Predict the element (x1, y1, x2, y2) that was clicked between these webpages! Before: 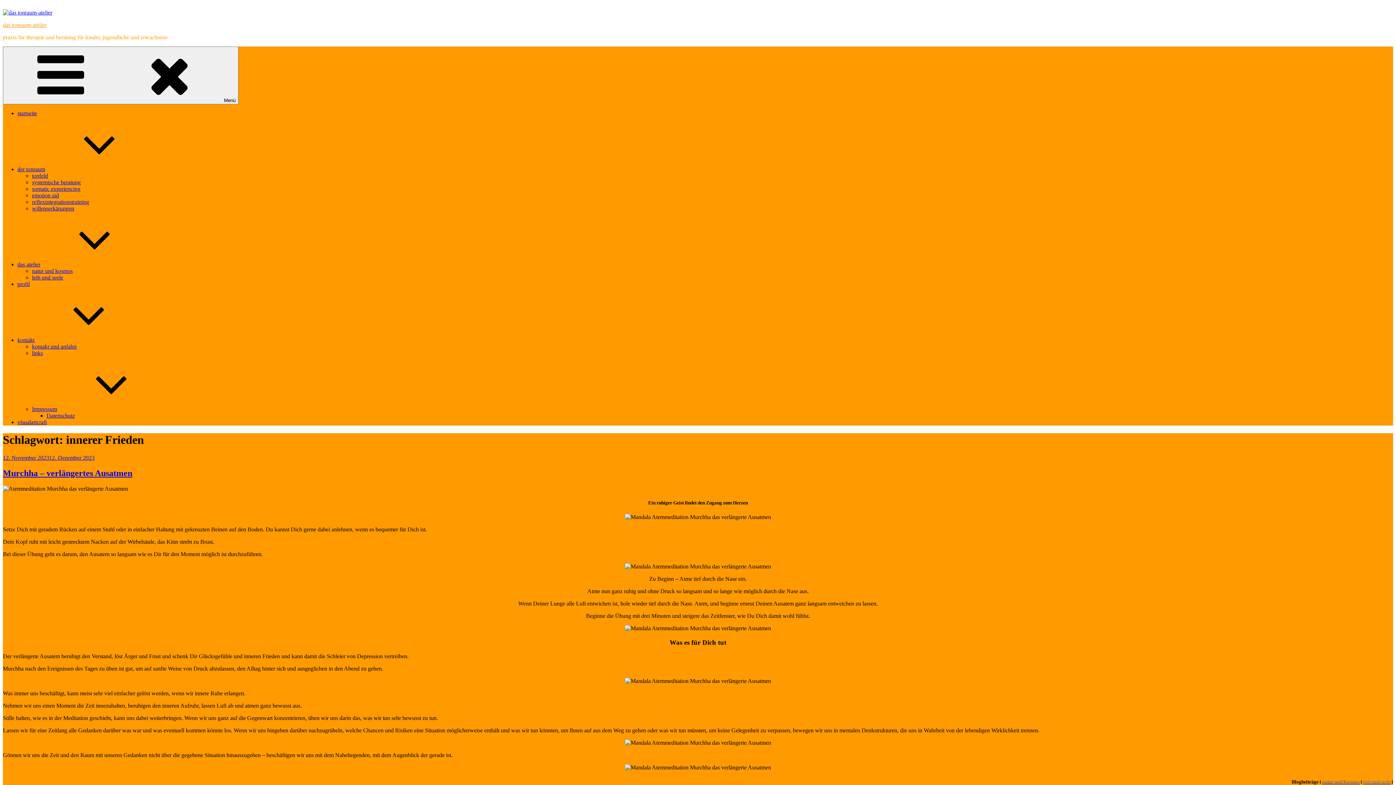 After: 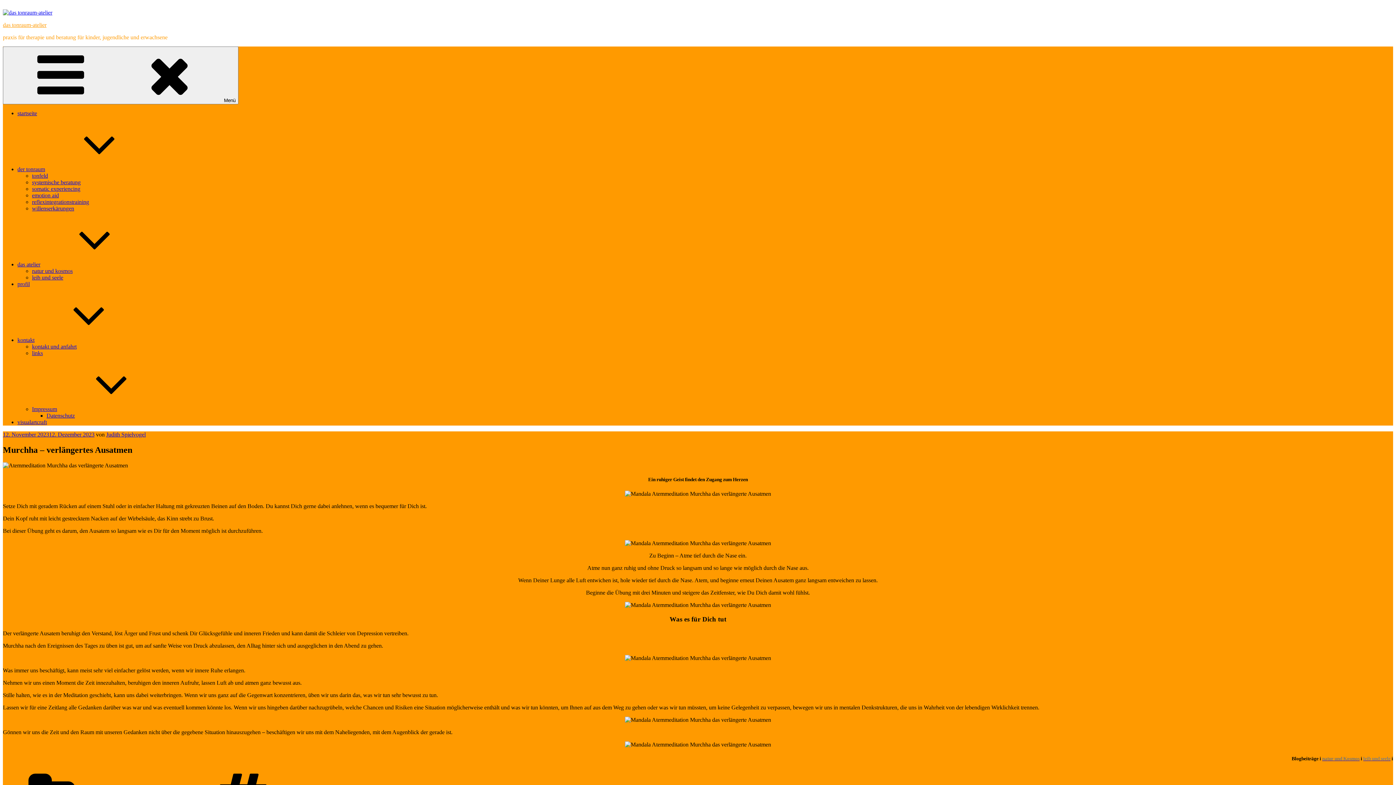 Action: bbox: (2, 454, 94, 461) label: 12. November 202312. Dezember 2023